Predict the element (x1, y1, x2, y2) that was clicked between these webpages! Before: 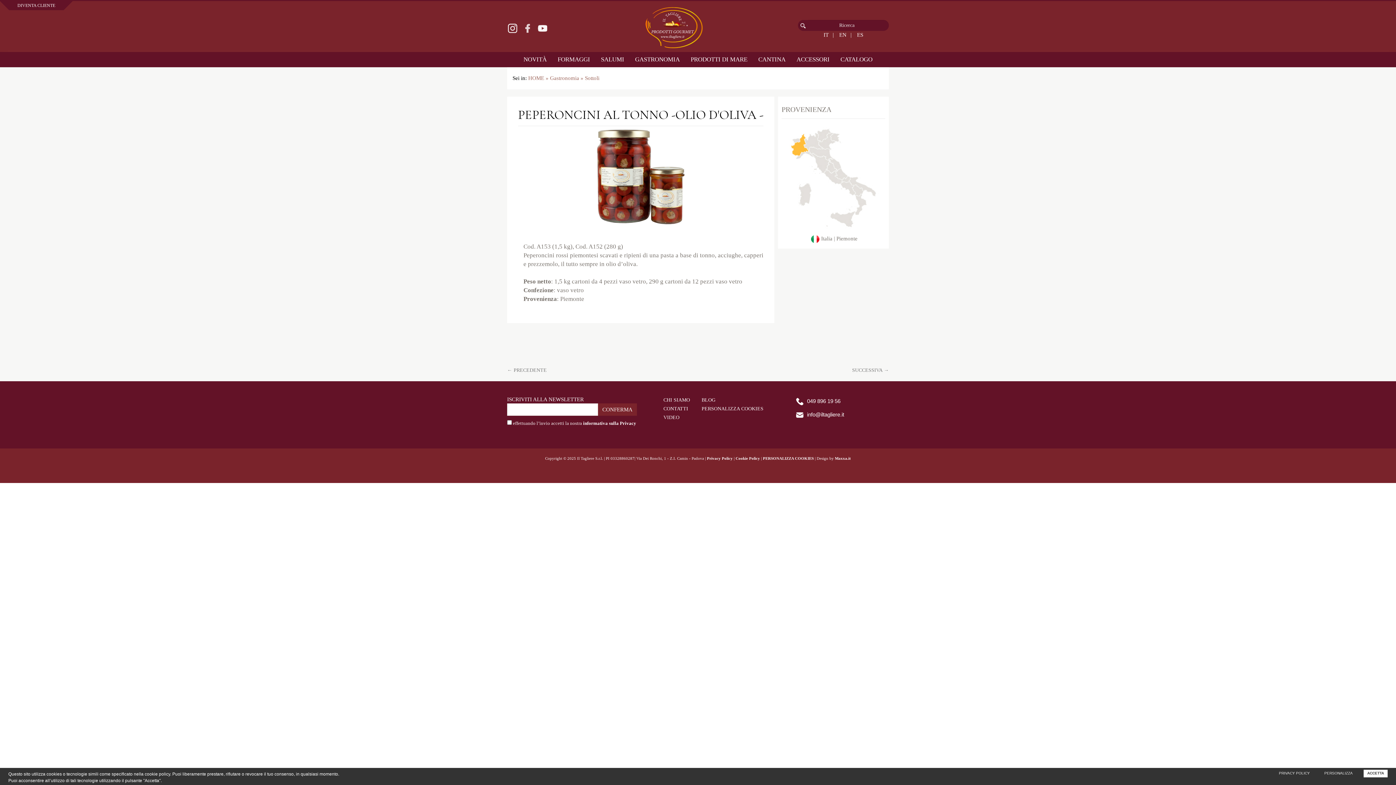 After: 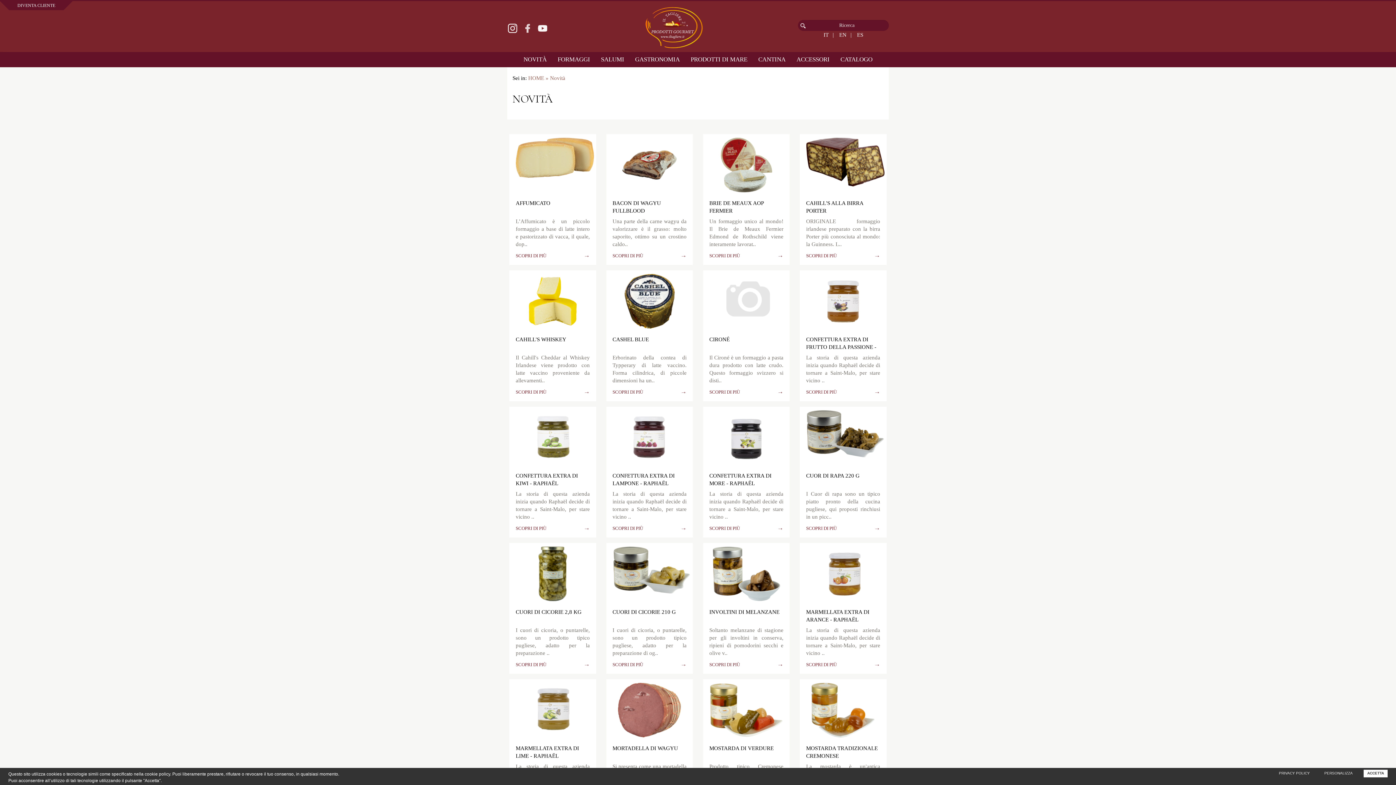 Action: label: NOVITÀ bbox: (523, 52, 546, 66)